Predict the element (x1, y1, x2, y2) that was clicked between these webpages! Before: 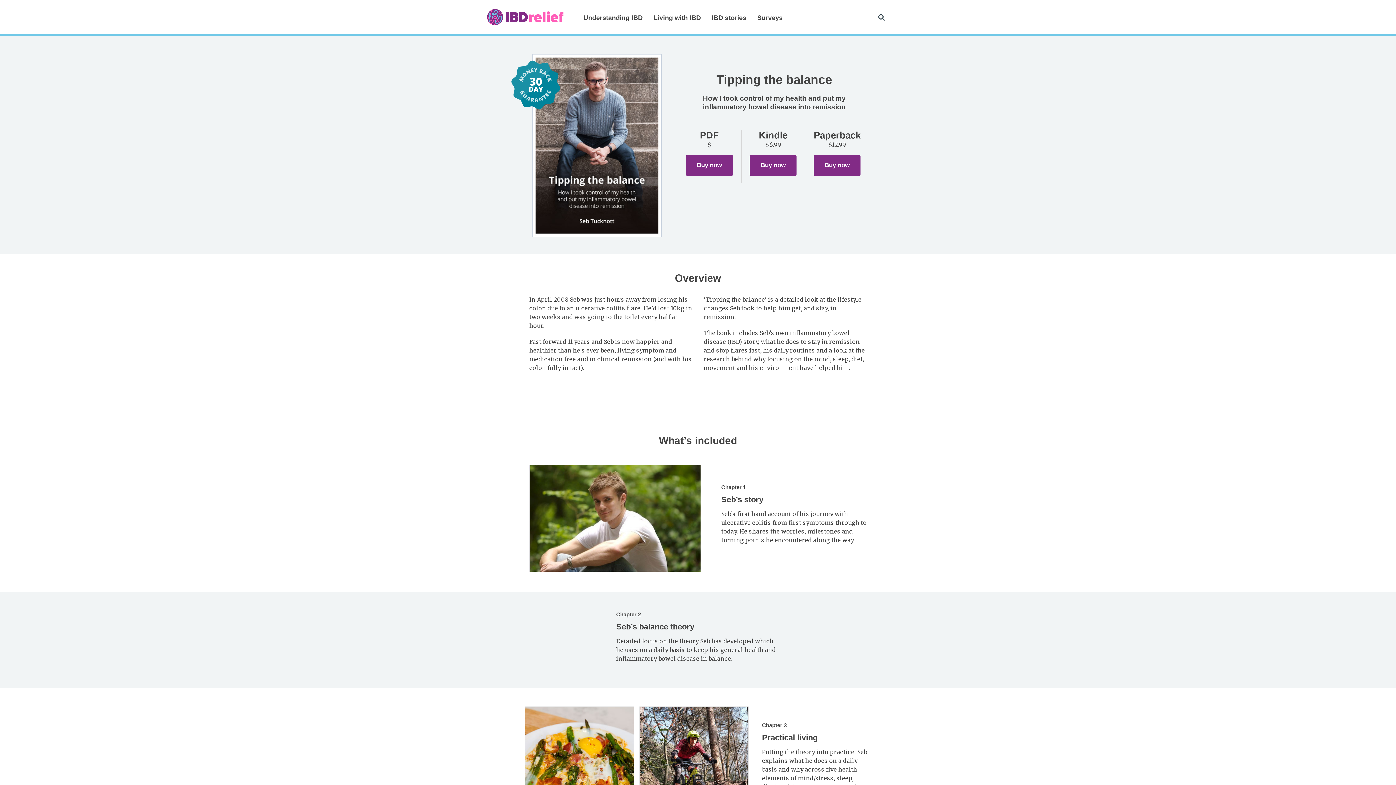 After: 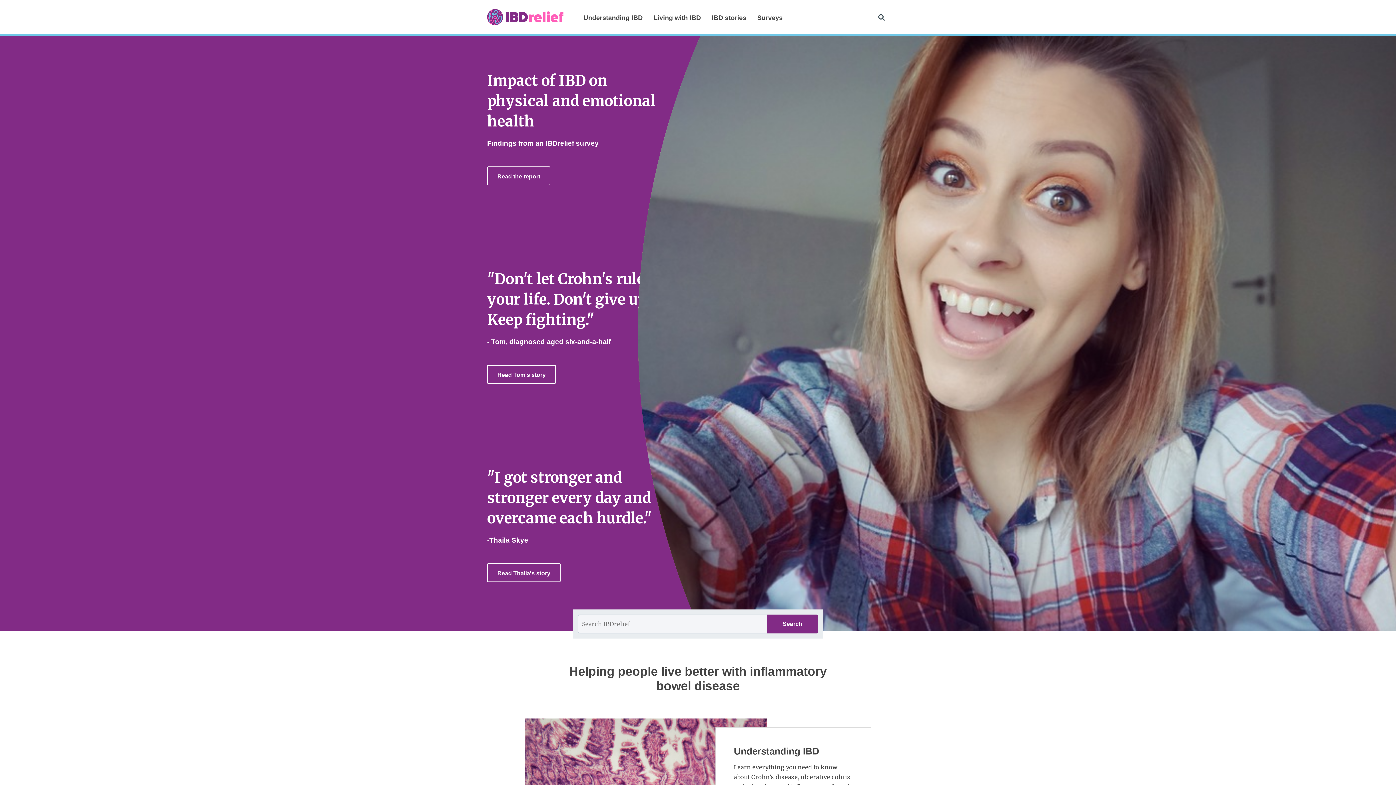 Action: bbox: (487, 9, 563, 24)